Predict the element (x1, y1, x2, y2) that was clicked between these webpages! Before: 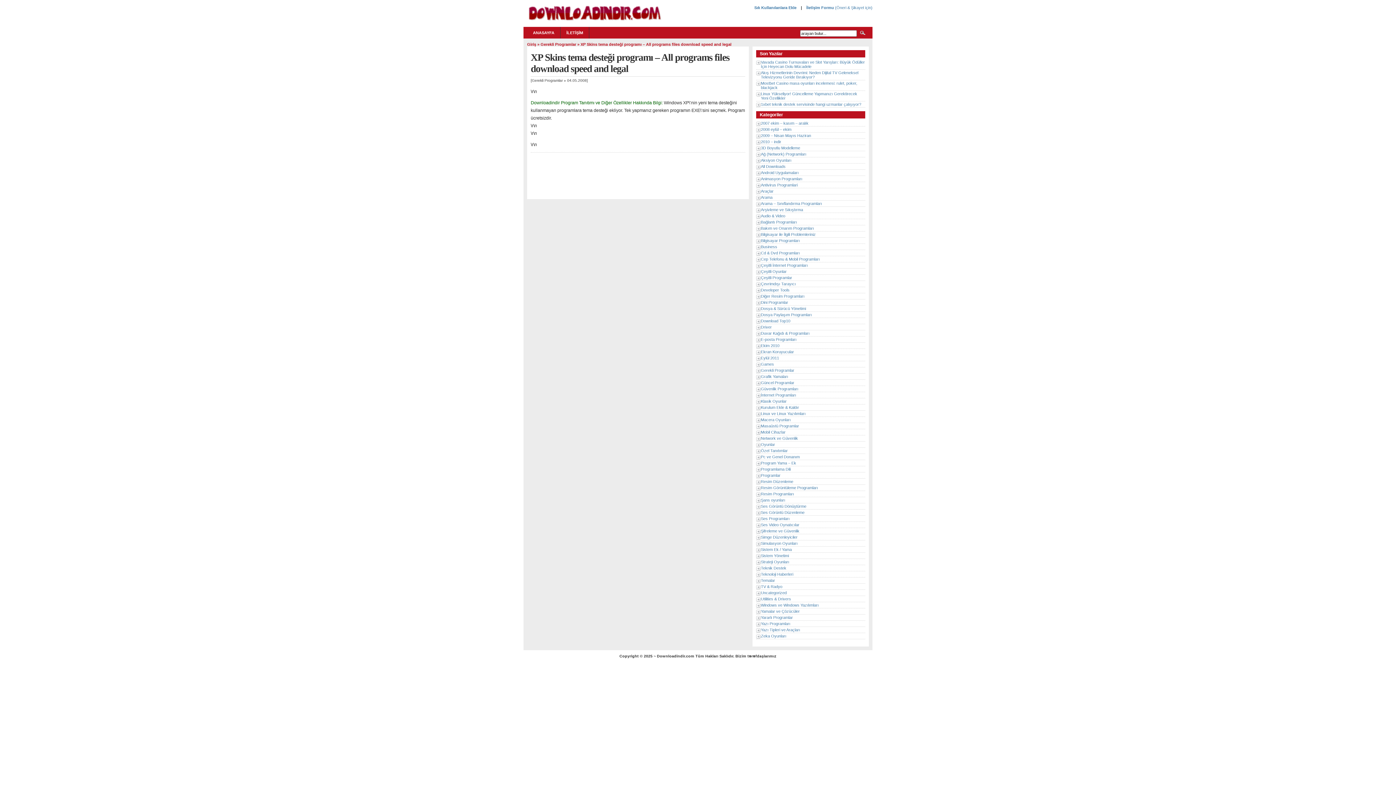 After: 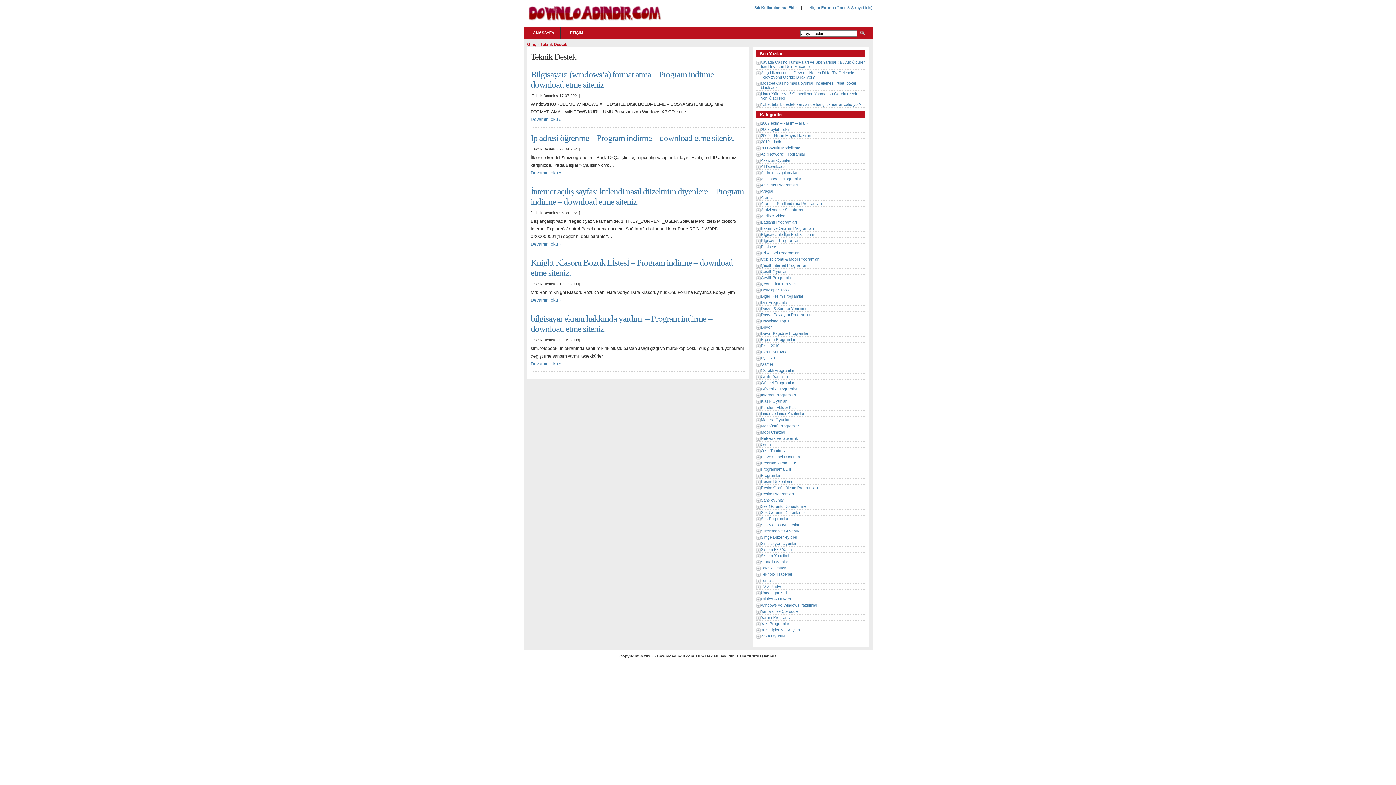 Action: label: Teknik Destek bbox: (761, 566, 786, 570)